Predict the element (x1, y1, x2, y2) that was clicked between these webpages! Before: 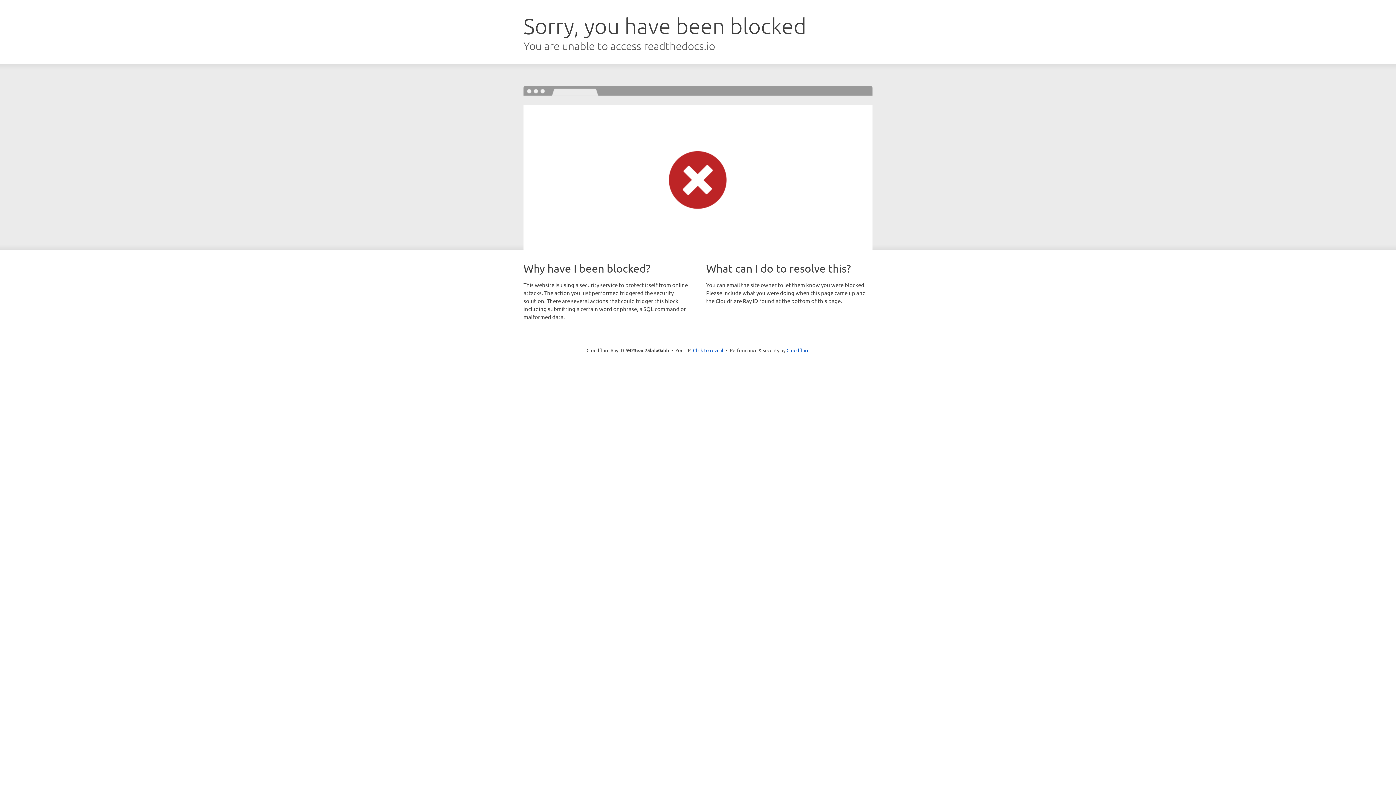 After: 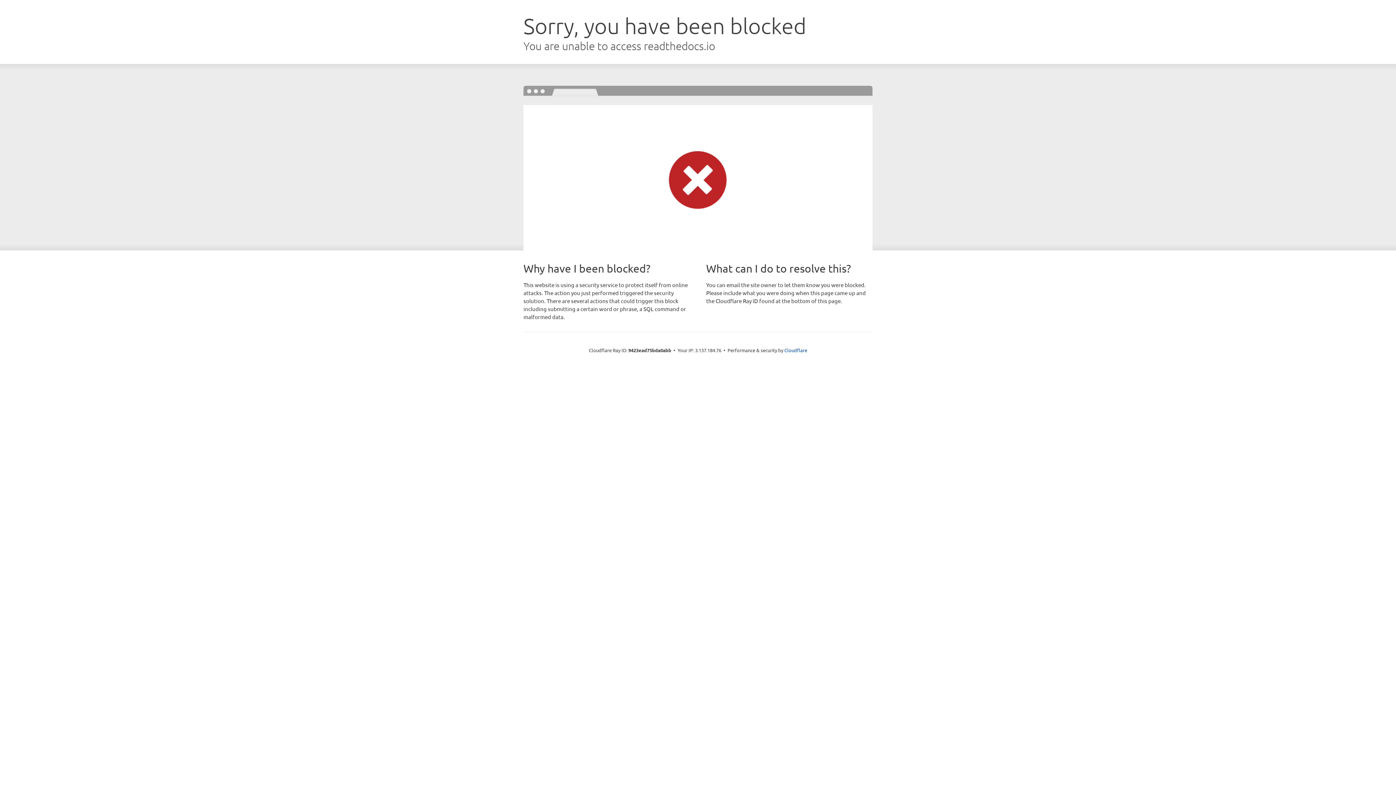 Action: label: Click to reveal bbox: (693, 346, 723, 353)